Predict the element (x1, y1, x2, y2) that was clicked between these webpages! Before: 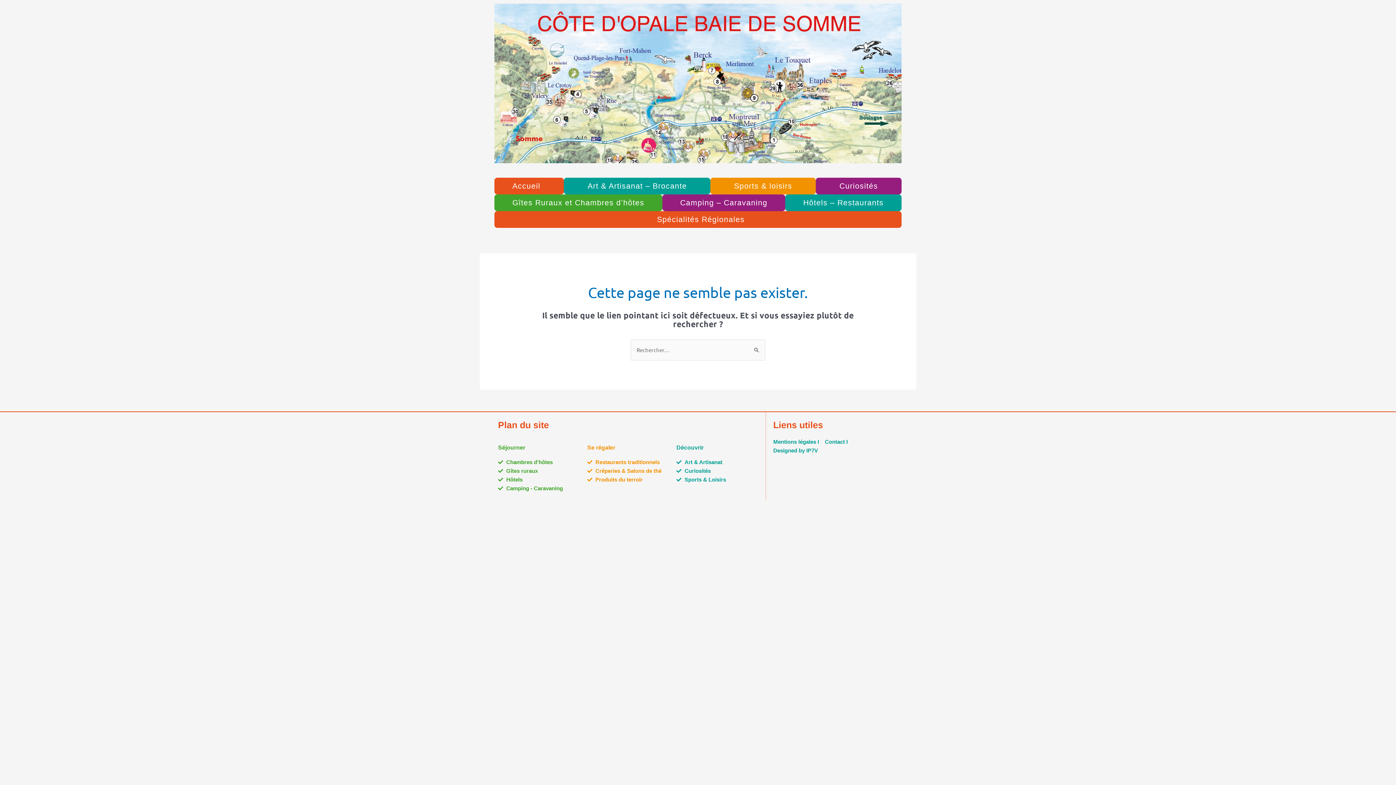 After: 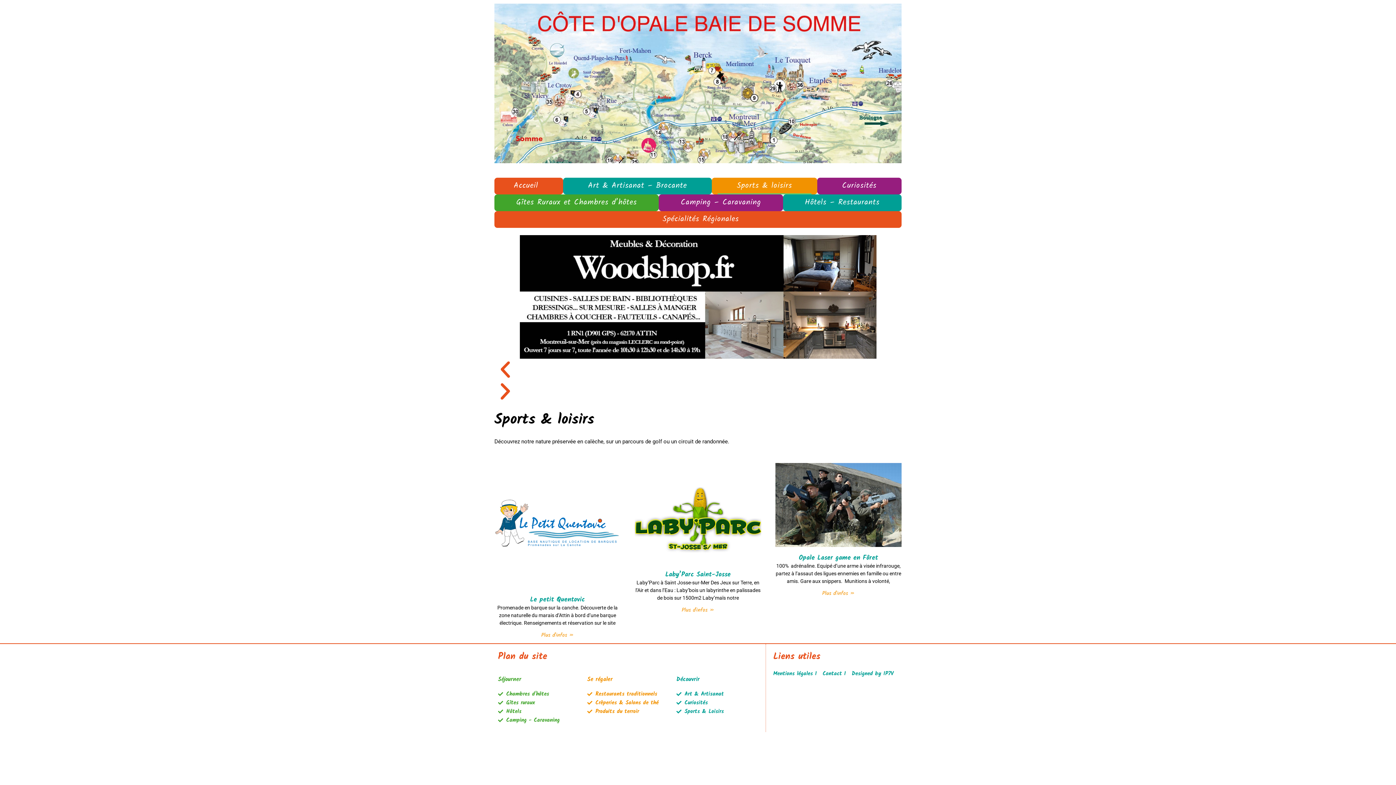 Action: label: Sports & loisirs bbox: (716, 177, 810, 194)